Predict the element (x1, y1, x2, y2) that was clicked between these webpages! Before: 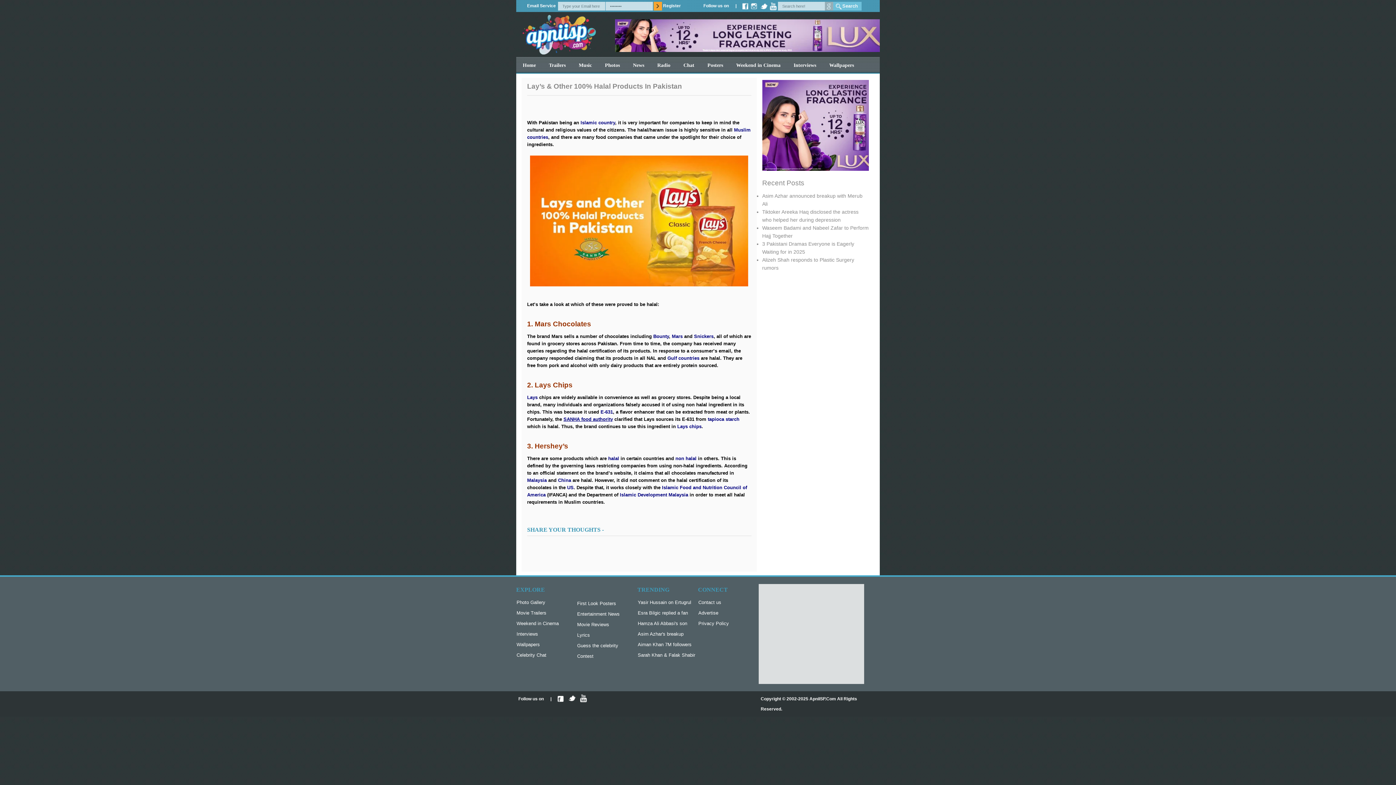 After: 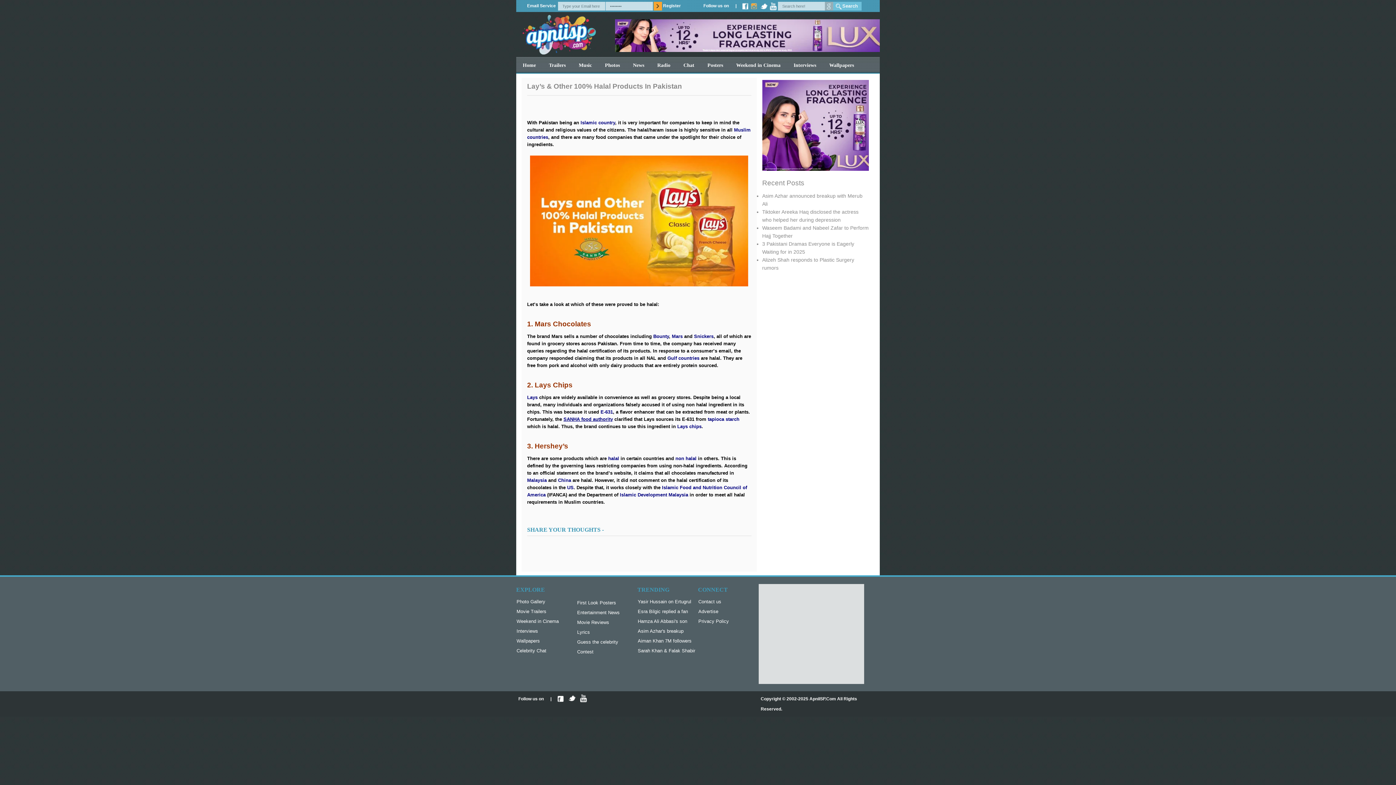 Action: bbox: (749, 1, 759, 10)